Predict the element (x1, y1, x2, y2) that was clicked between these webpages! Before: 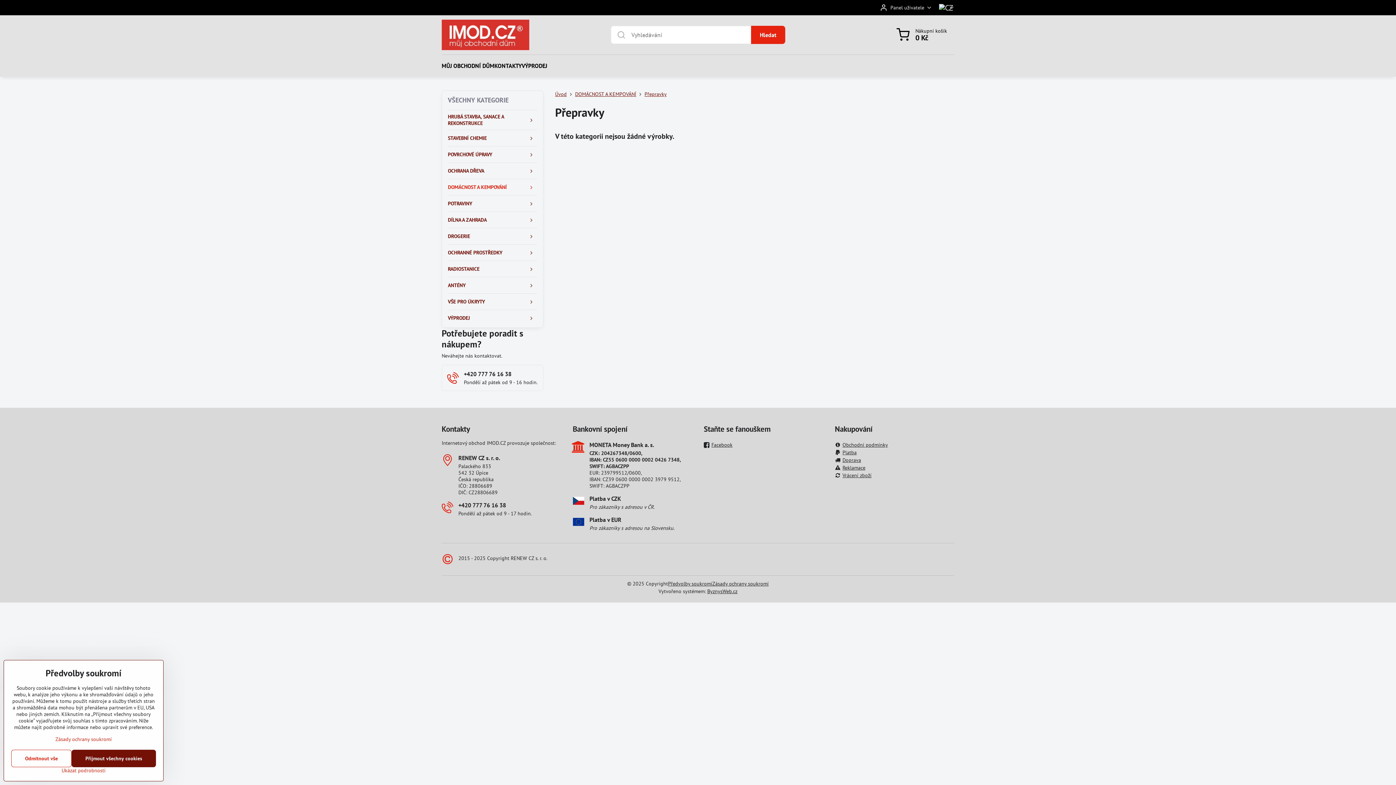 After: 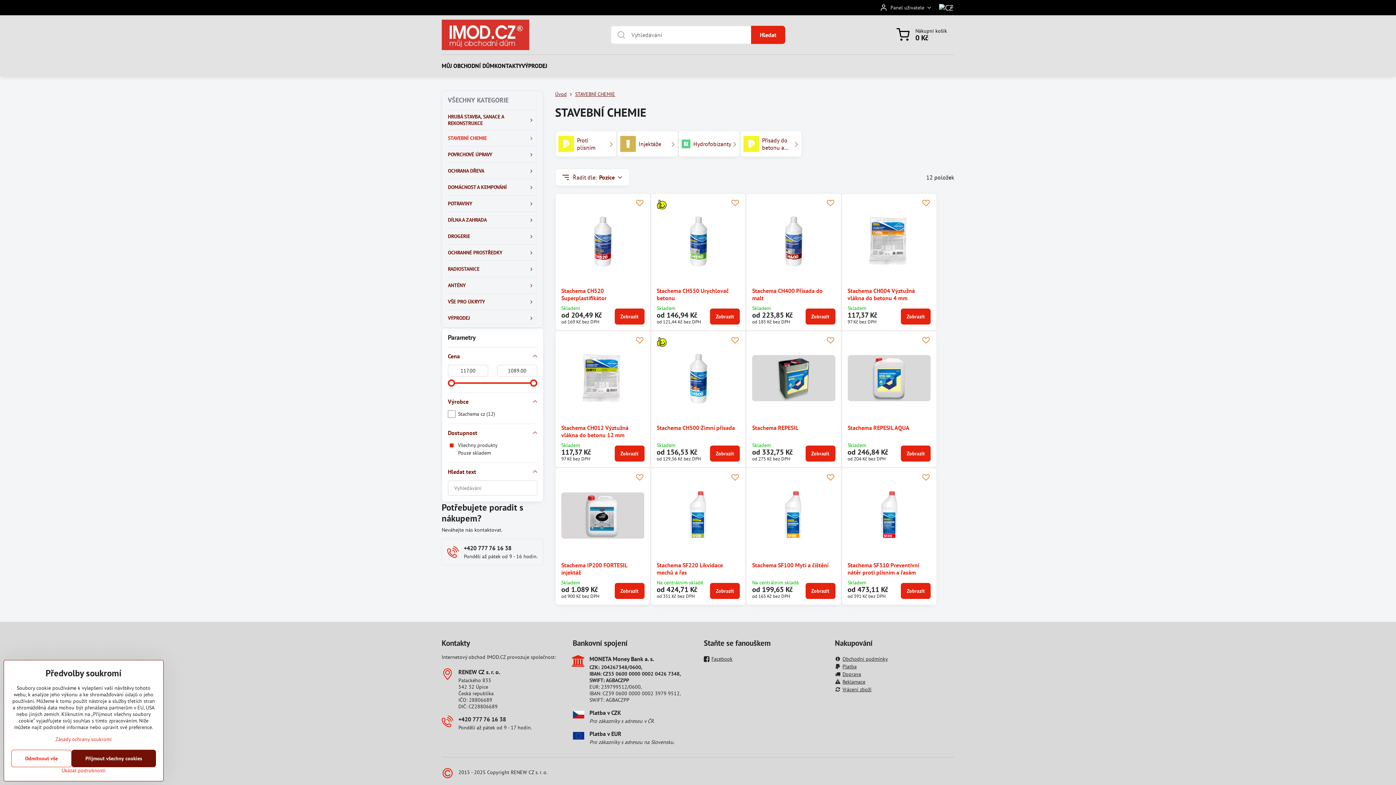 Action: bbox: (448, 130, 537, 146) label: STAVEBNÍ CHEMIE